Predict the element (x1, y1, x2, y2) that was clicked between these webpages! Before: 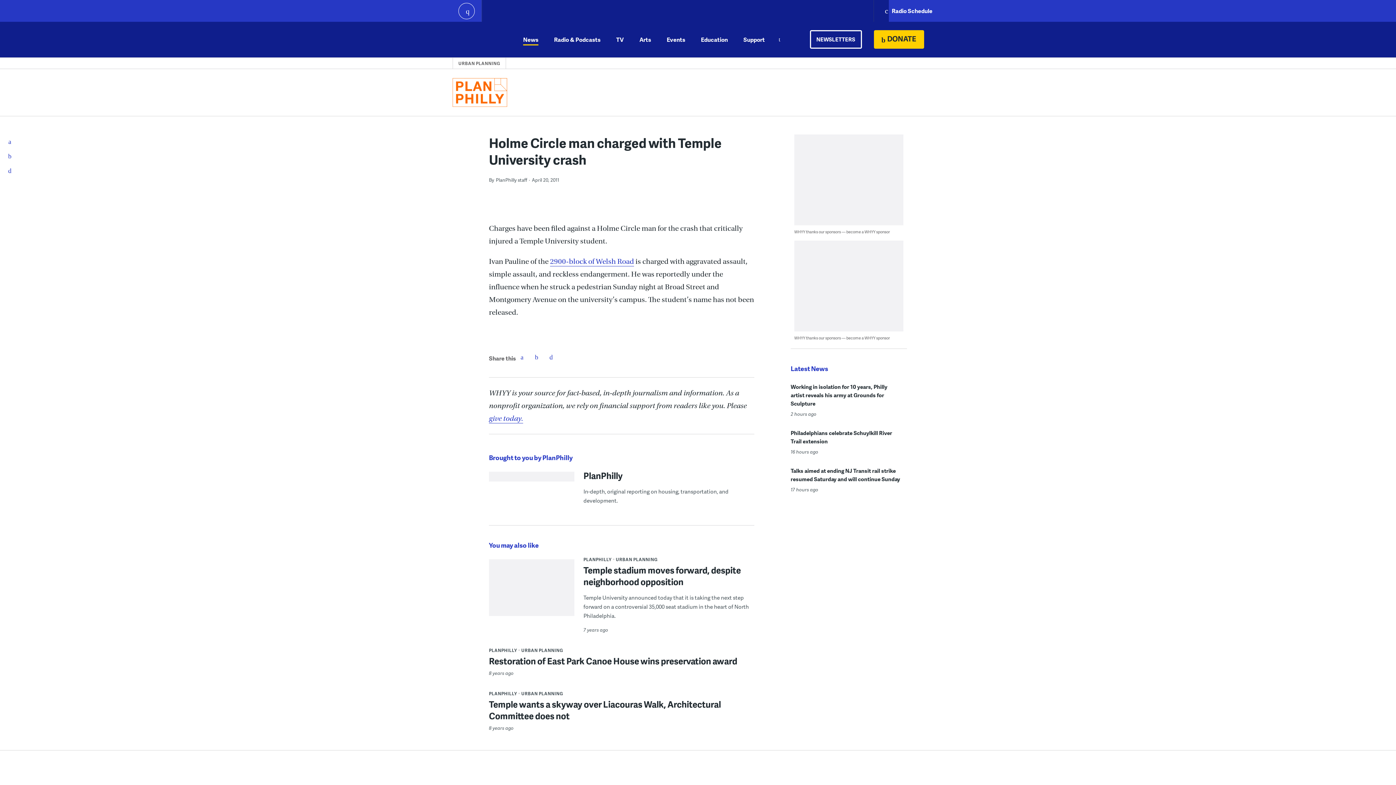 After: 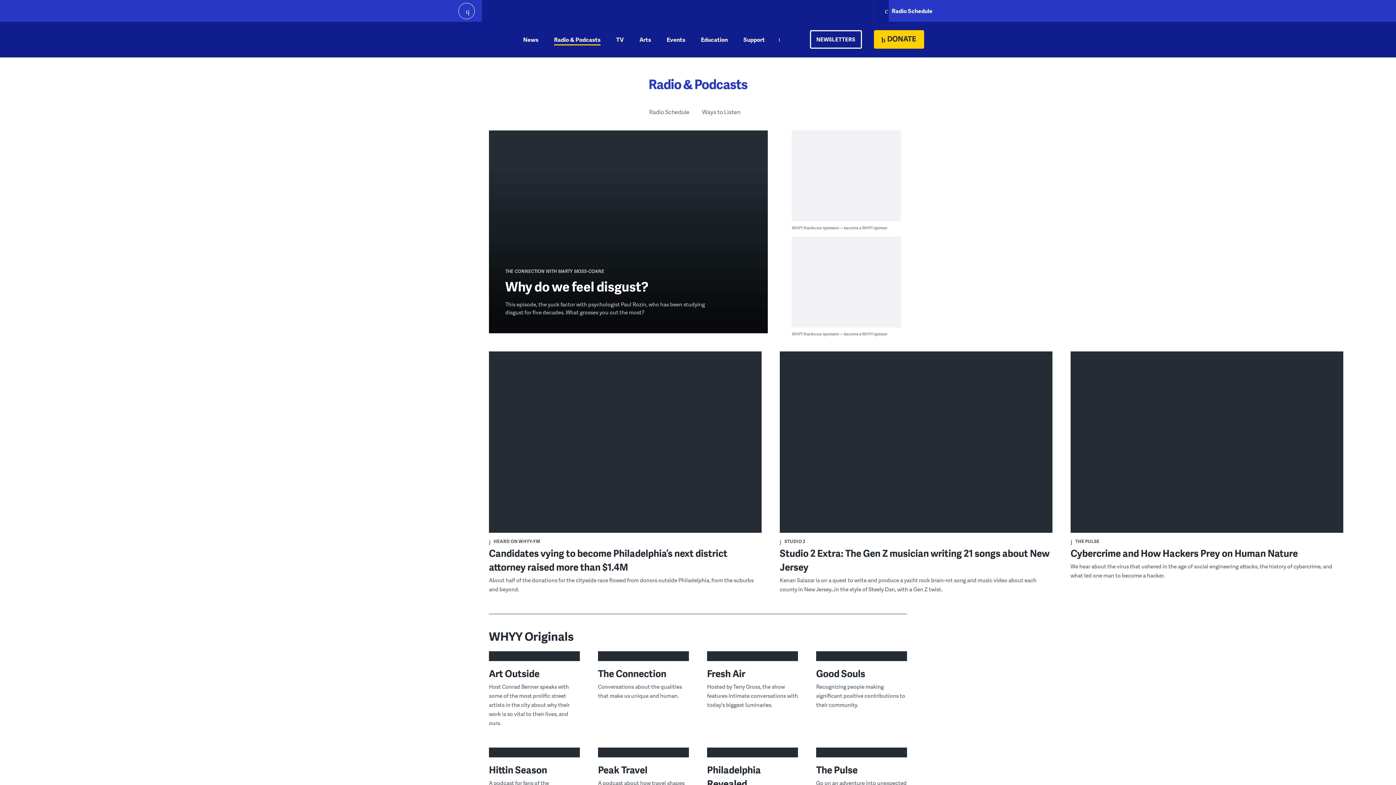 Action: label: Radio & Podcasts bbox: (554, 21, 600, 57)